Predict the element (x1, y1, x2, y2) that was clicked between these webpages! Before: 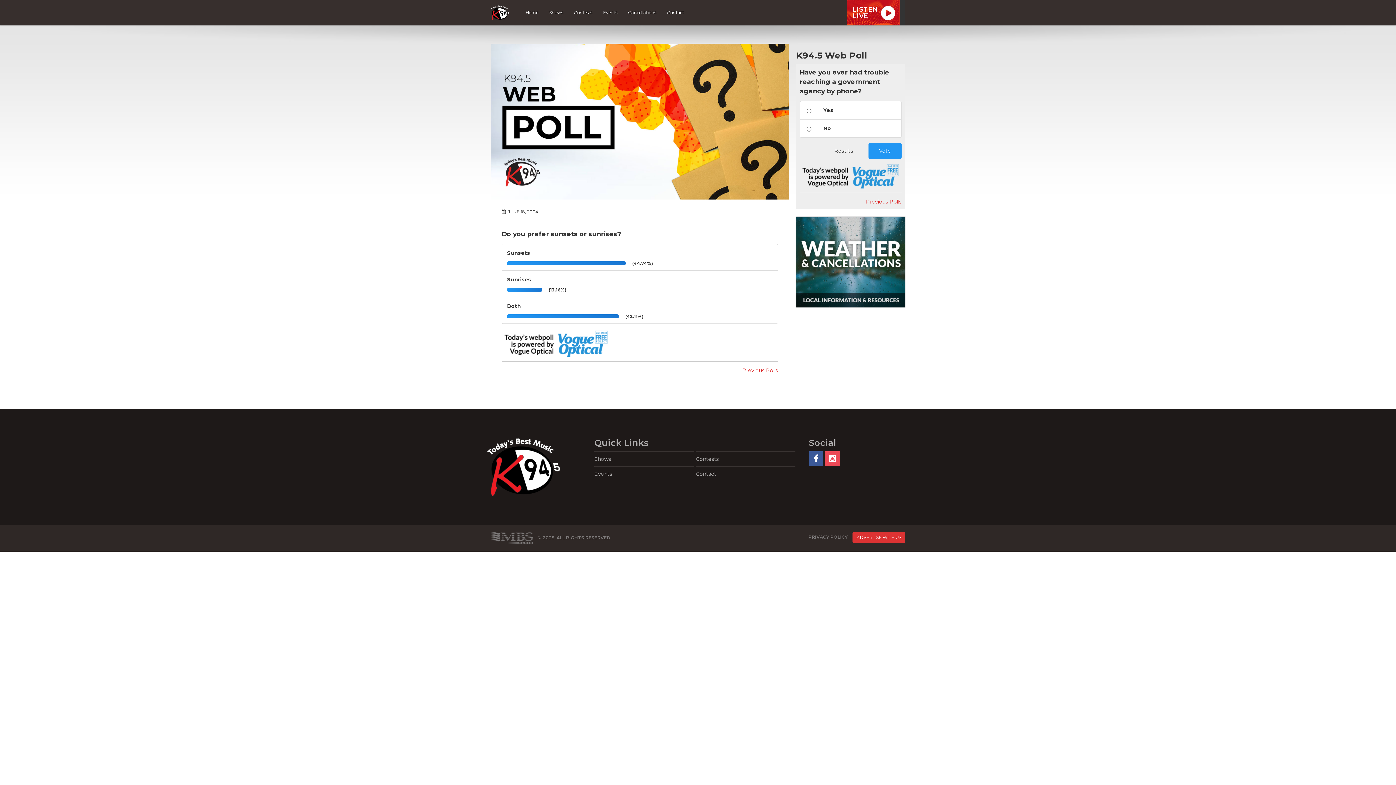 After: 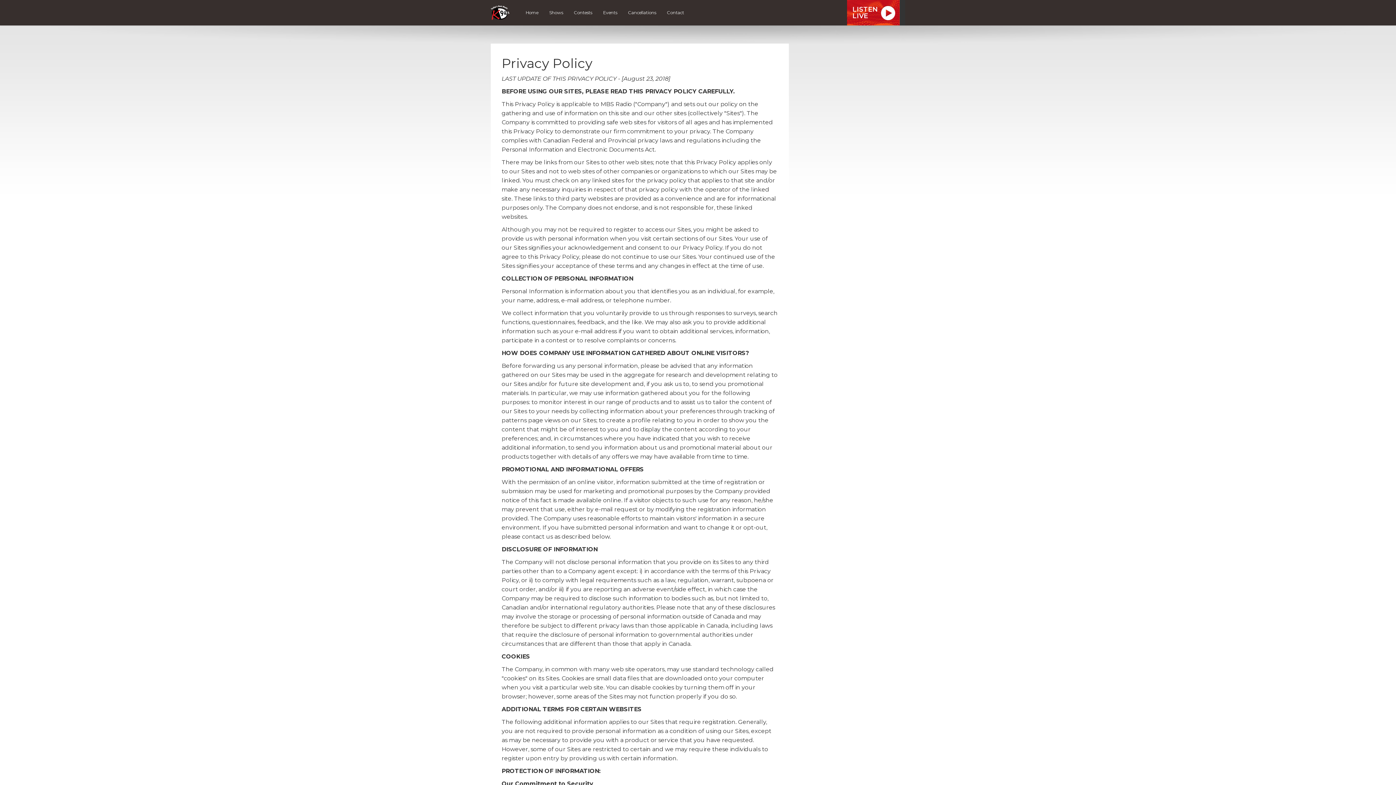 Action: bbox: (808, 534, 848, 540) label: PRIVACY POLICY